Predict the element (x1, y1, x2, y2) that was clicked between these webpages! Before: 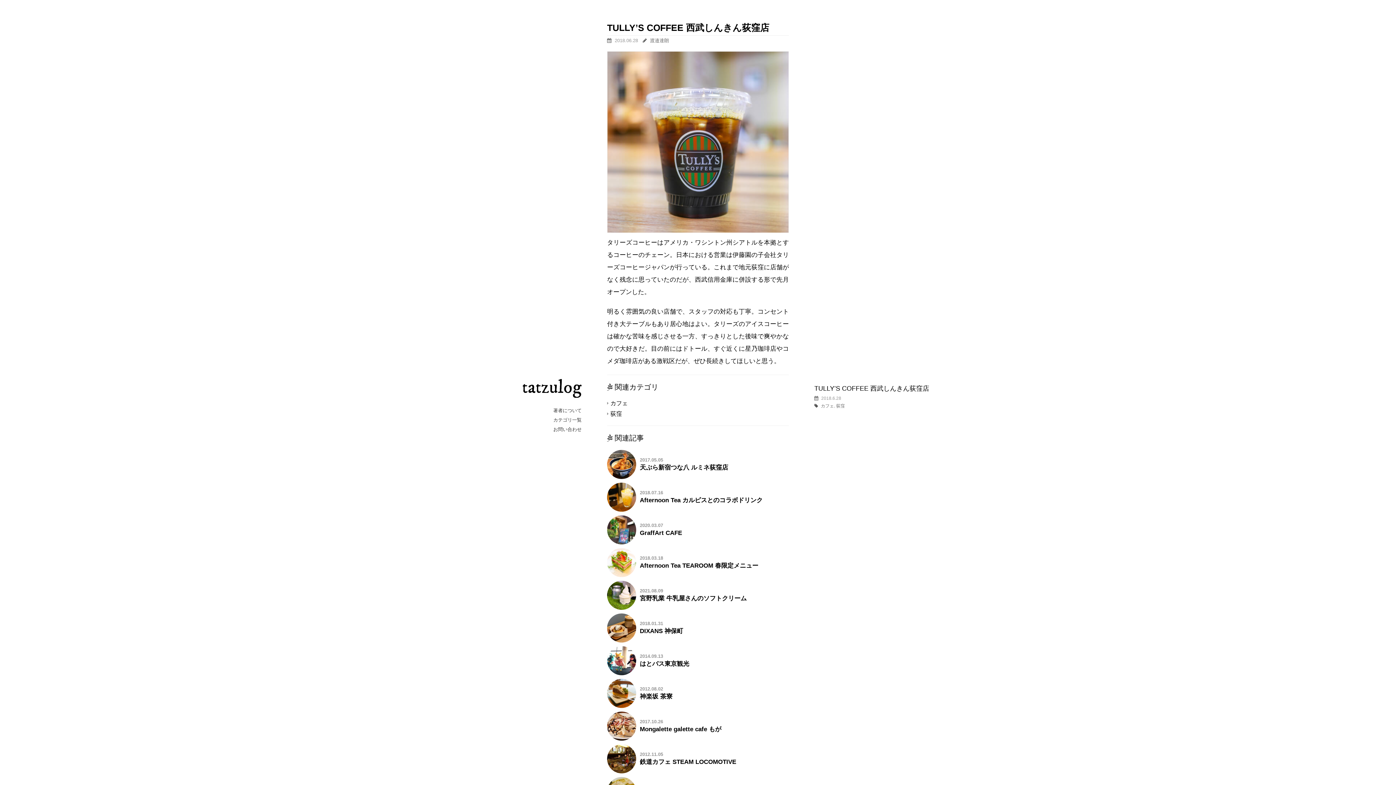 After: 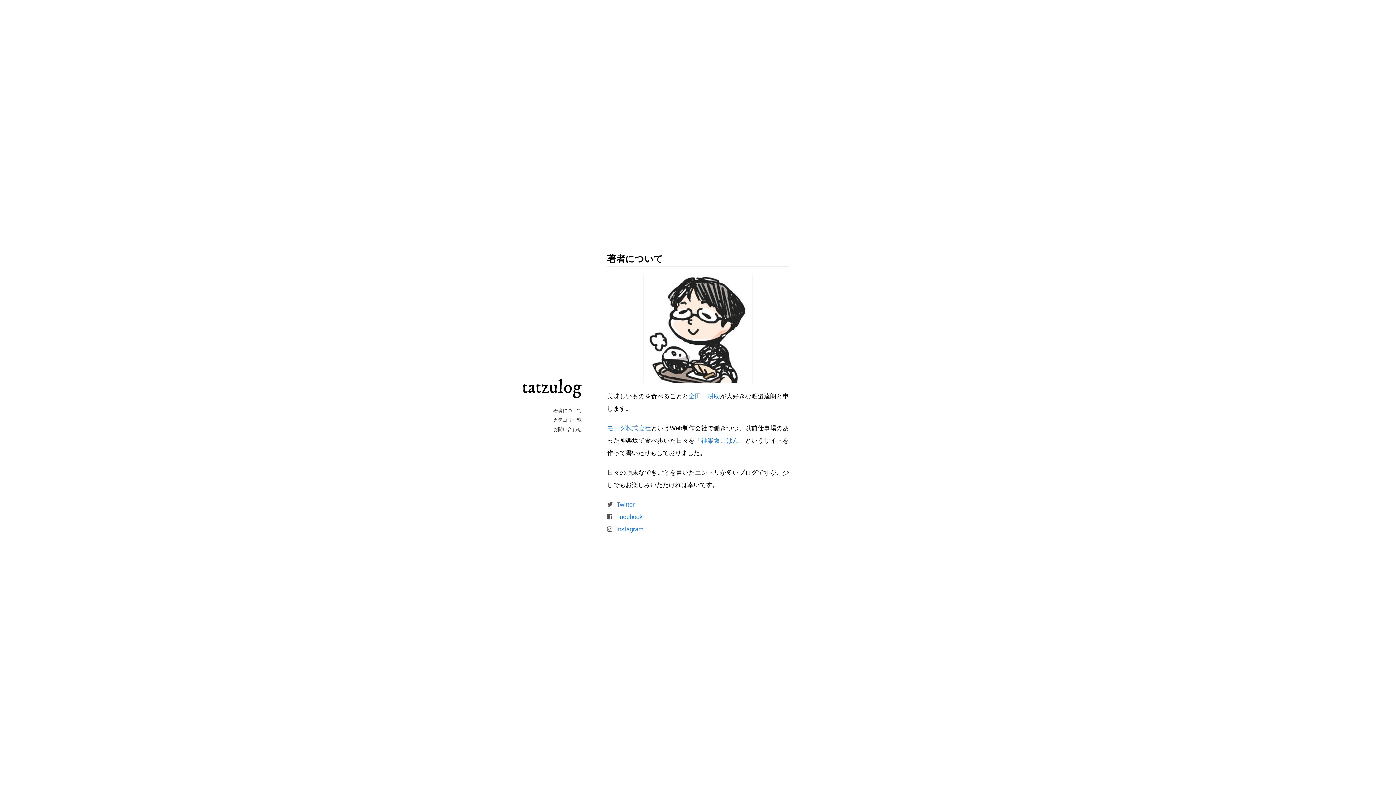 Action: bbox: (650, 37, 669, 43) label: 渡邉達朗